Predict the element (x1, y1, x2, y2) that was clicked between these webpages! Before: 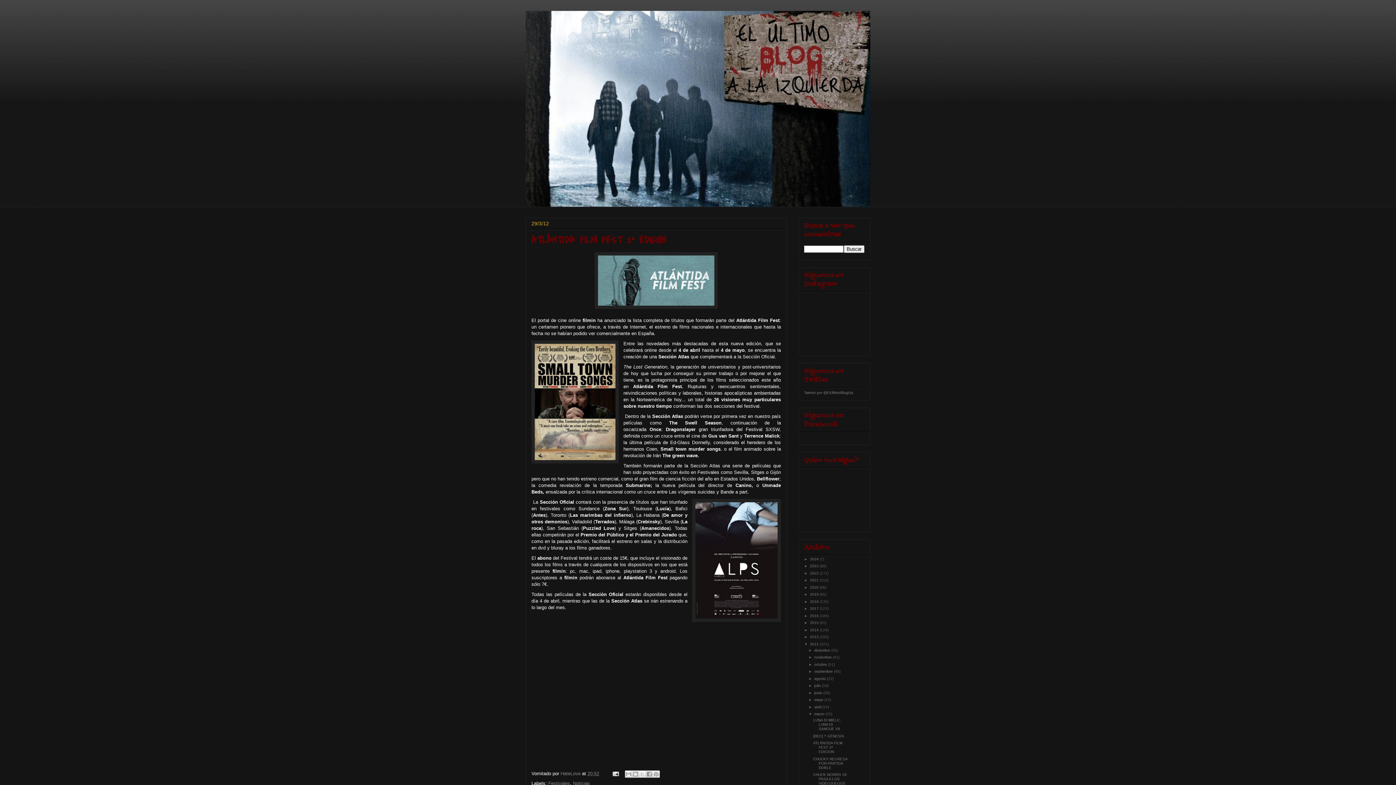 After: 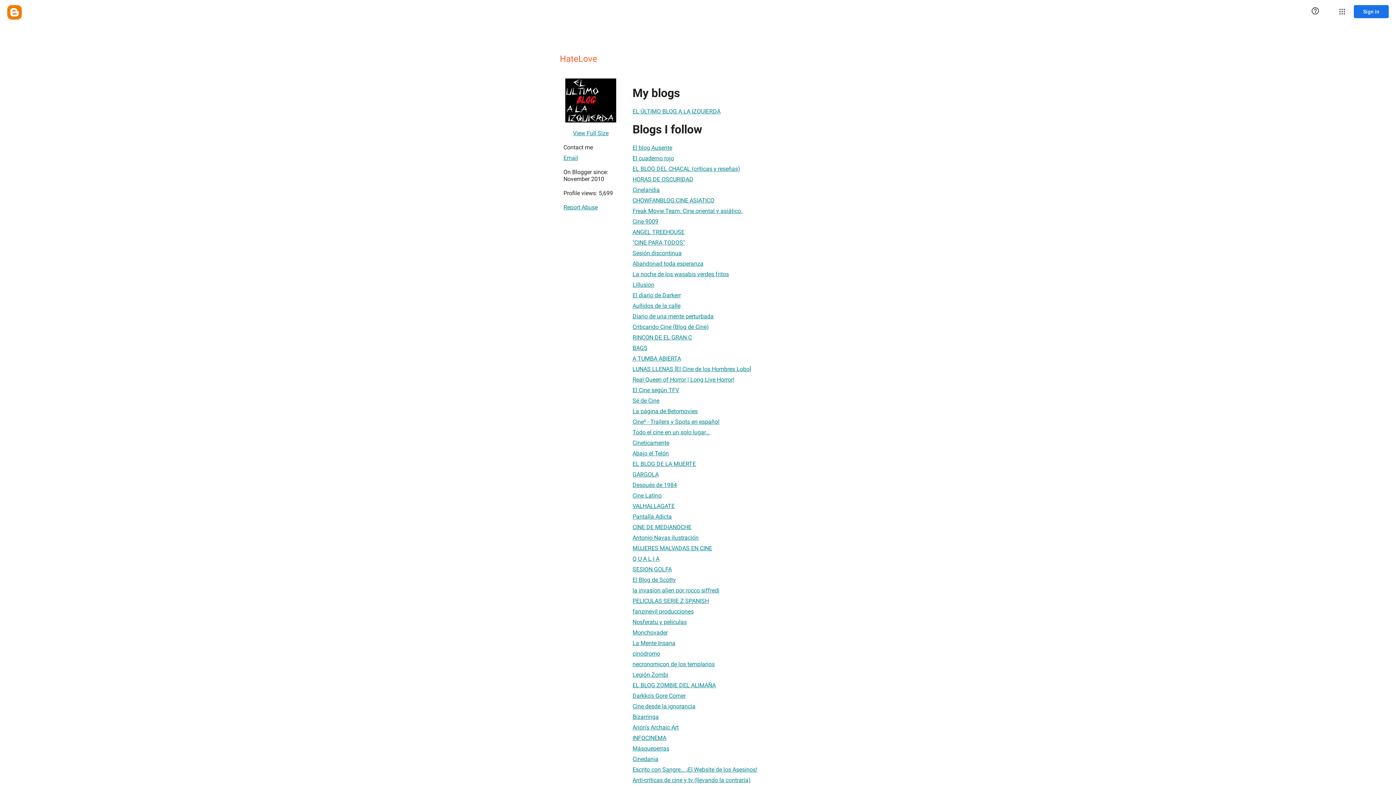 Action: bbox: (560, 771, 582, 776) label: HateLove 